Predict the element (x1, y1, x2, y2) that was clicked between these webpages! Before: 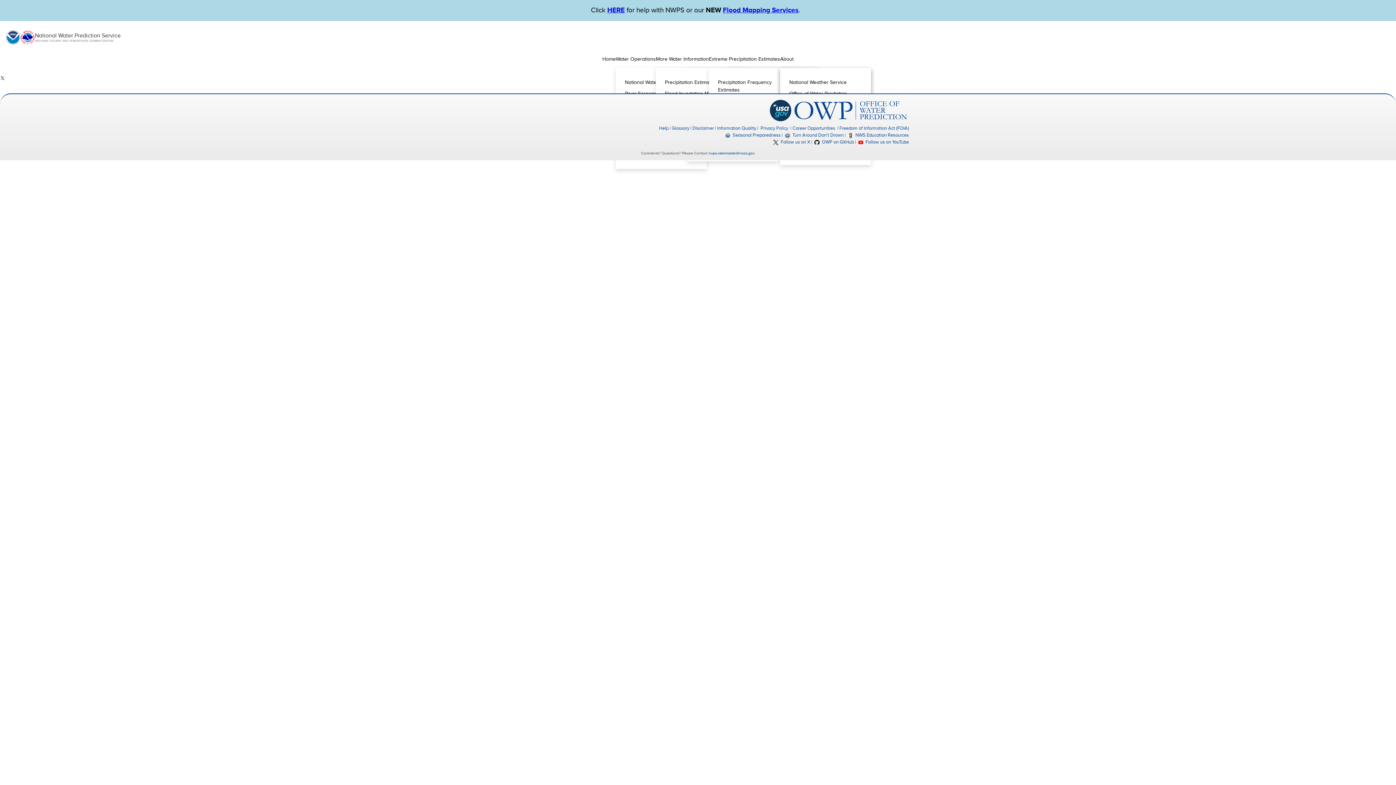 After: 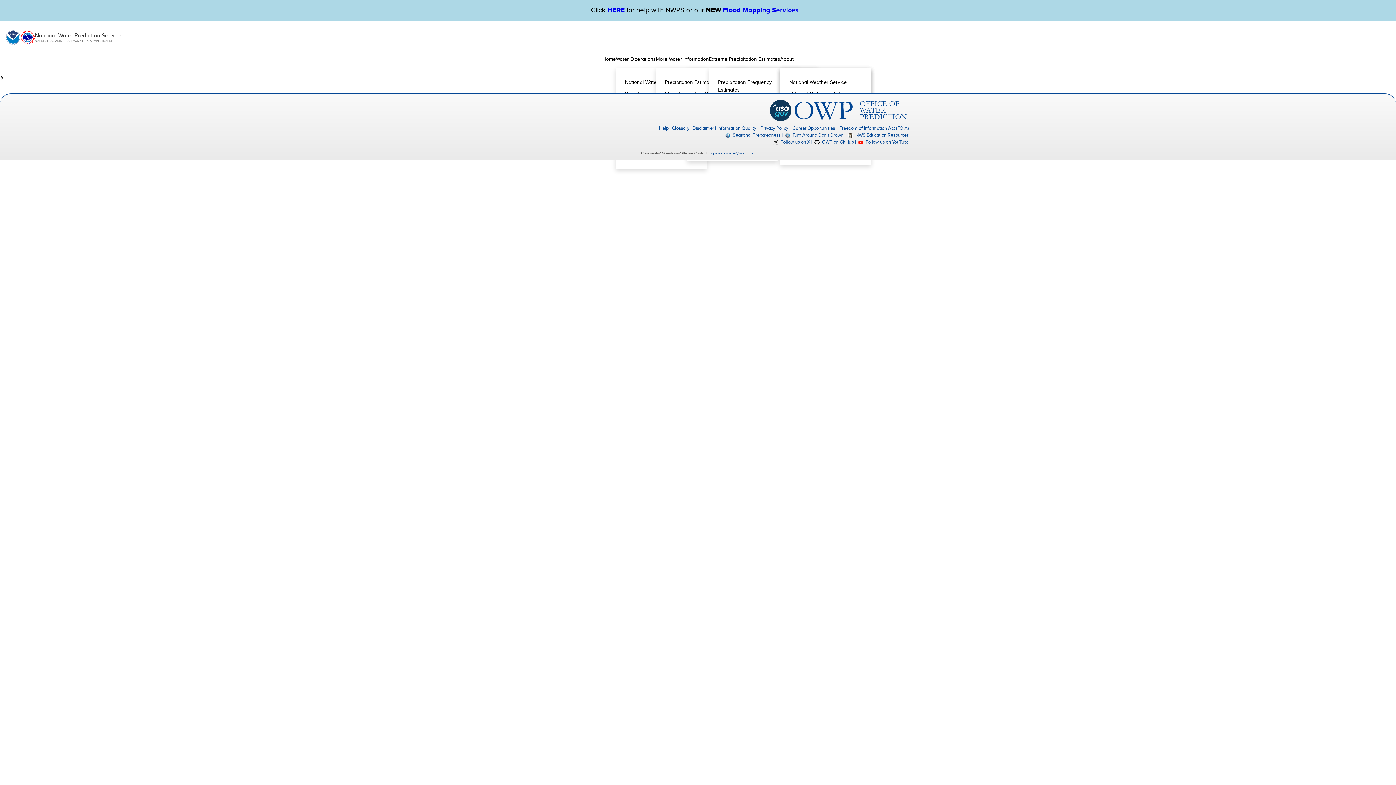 Action: label: About bbox: (780, 44, 793, 73)